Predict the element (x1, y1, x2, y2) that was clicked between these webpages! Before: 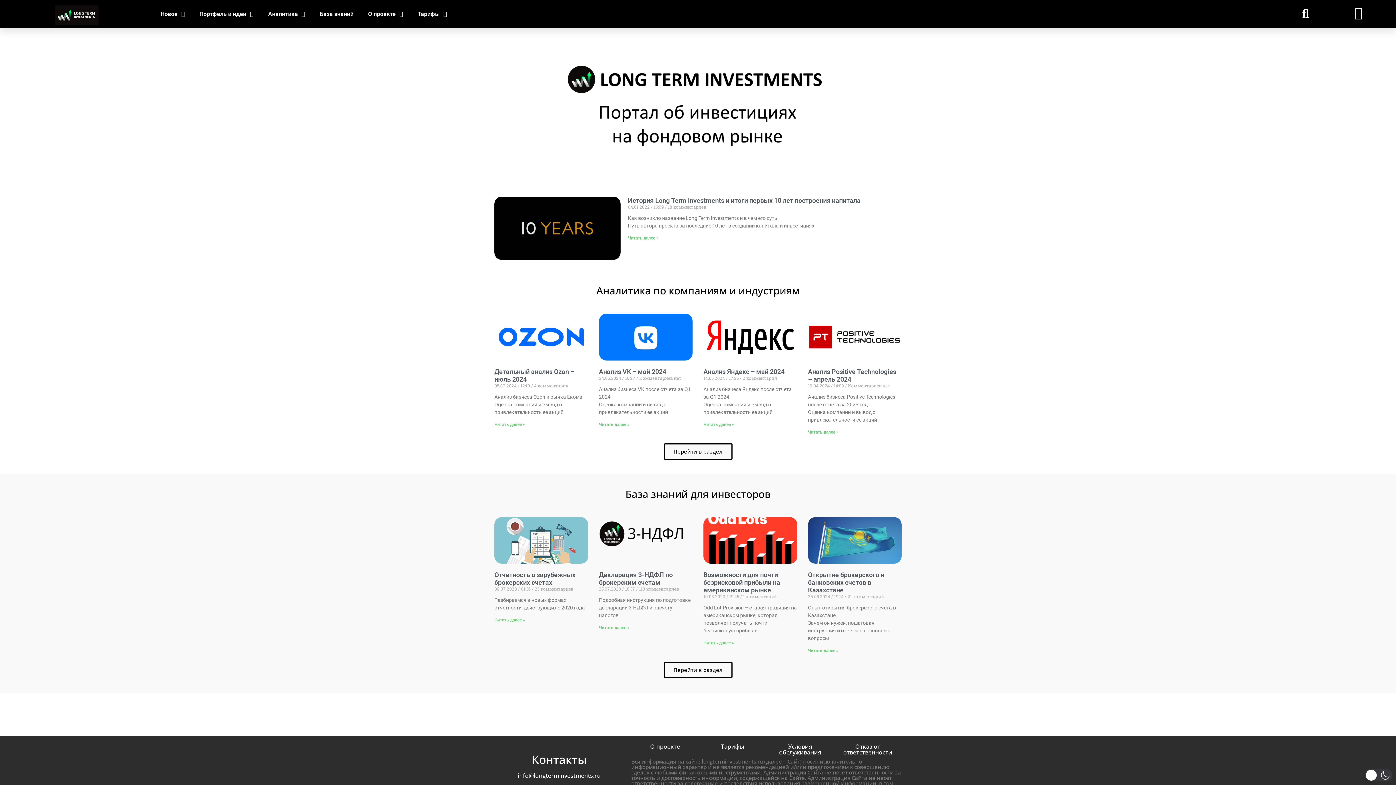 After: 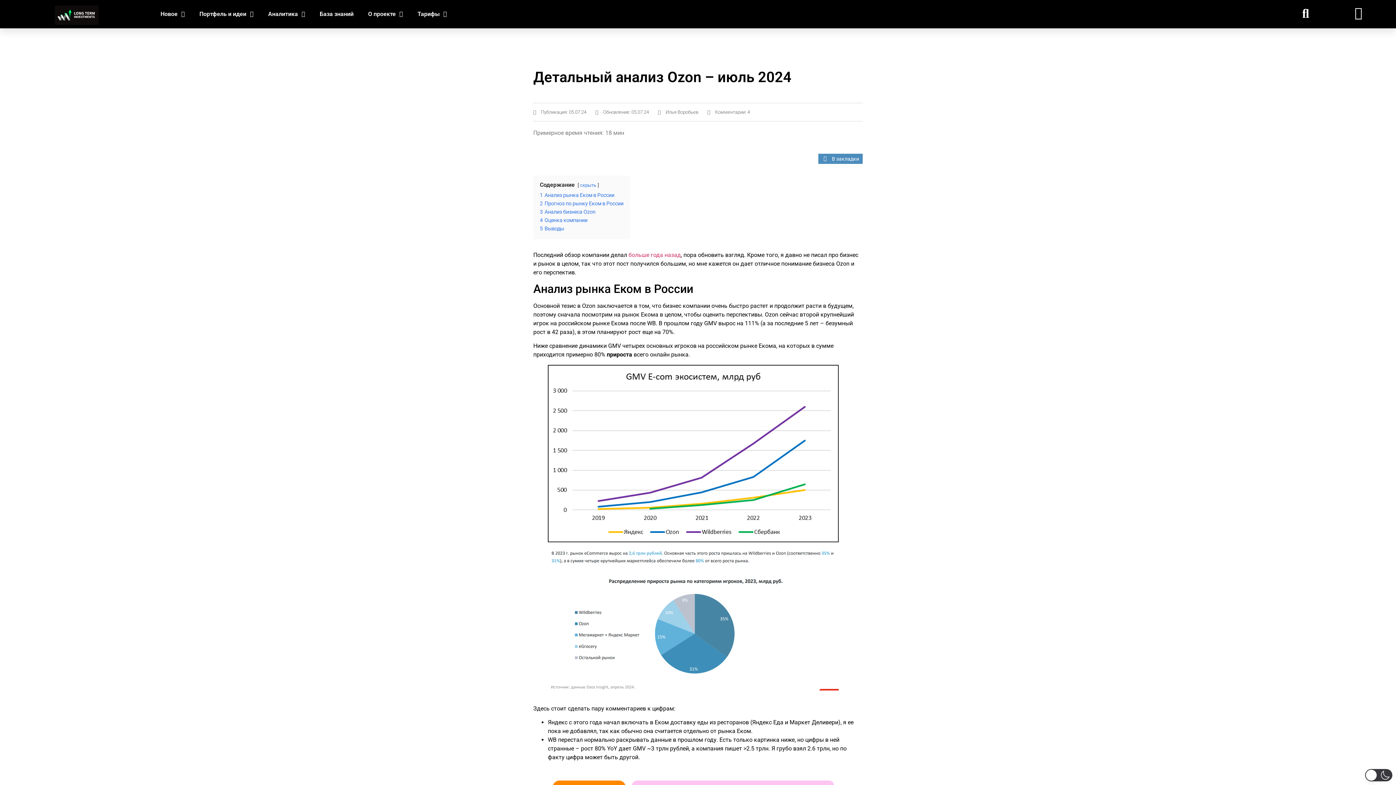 Action: bbox: (494, 367, 574, 383) label: Детальный анализ Ozon – июль 2024